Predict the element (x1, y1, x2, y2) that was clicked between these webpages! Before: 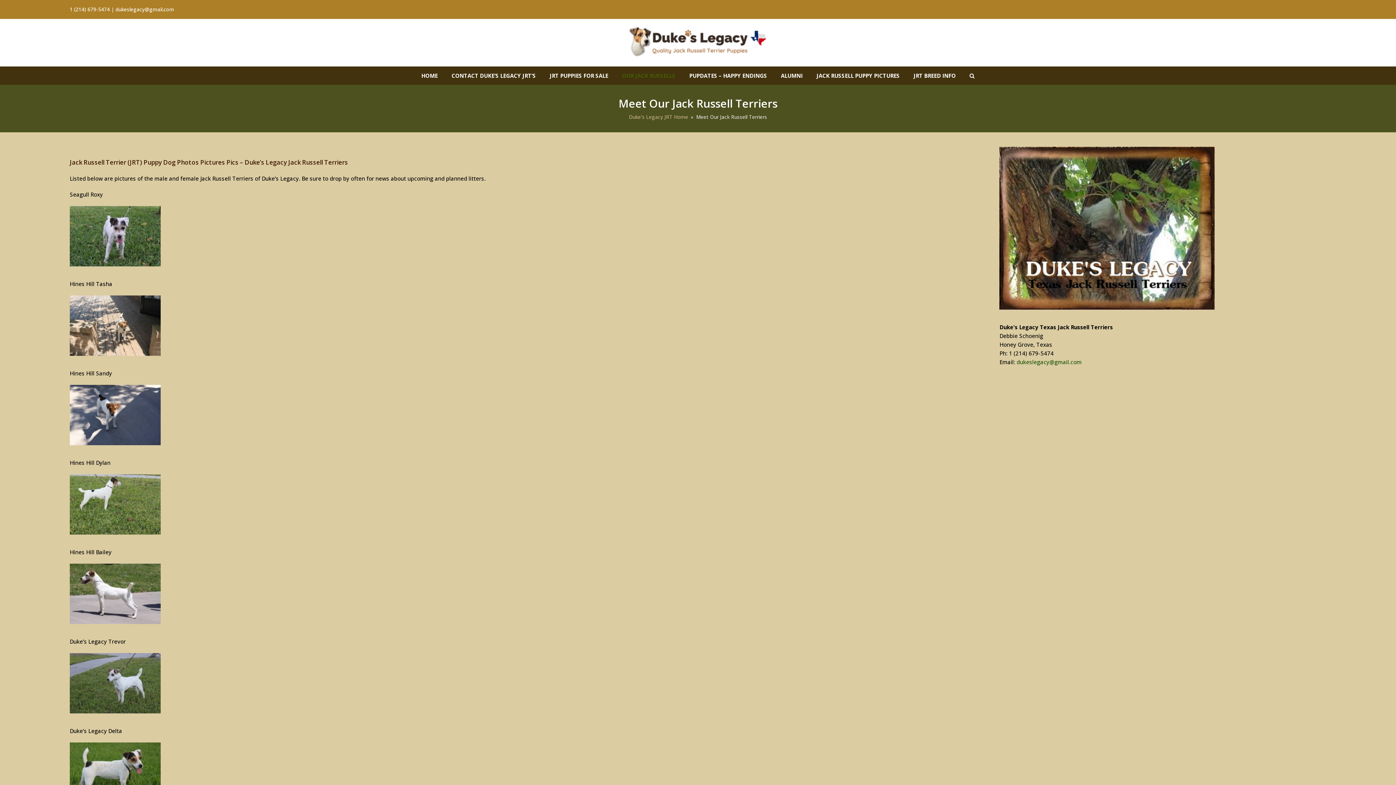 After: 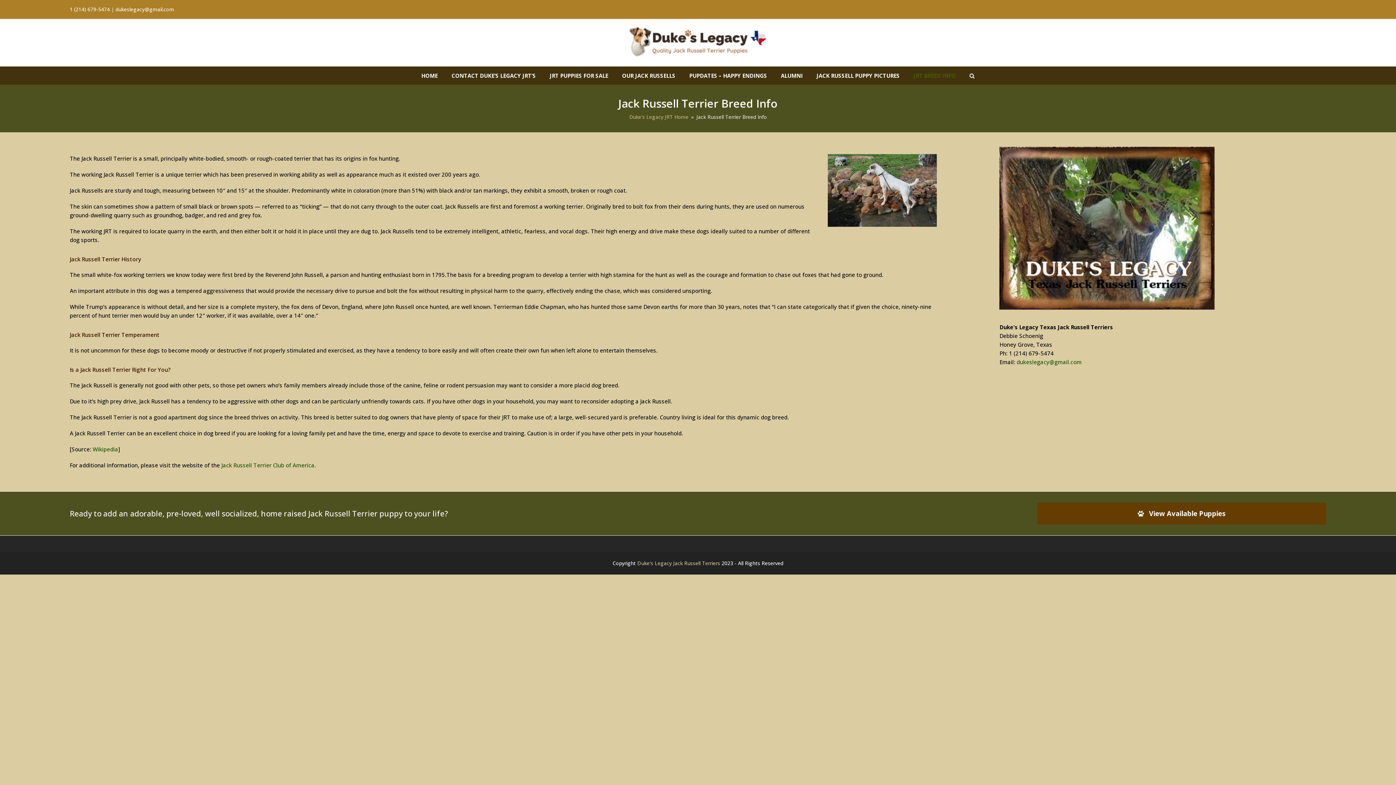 Action: label: JRT BREED INFO bbox: (907, 66, 962, 84)